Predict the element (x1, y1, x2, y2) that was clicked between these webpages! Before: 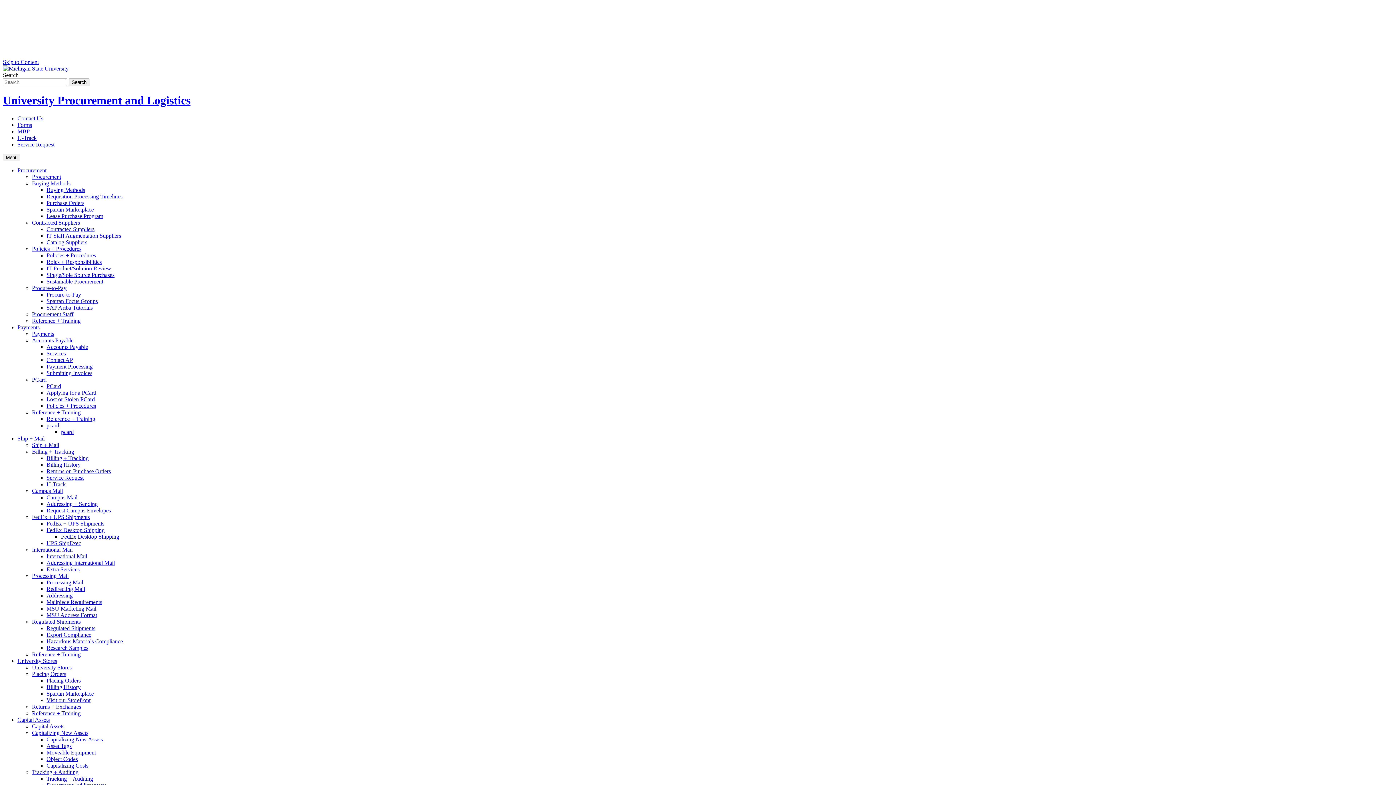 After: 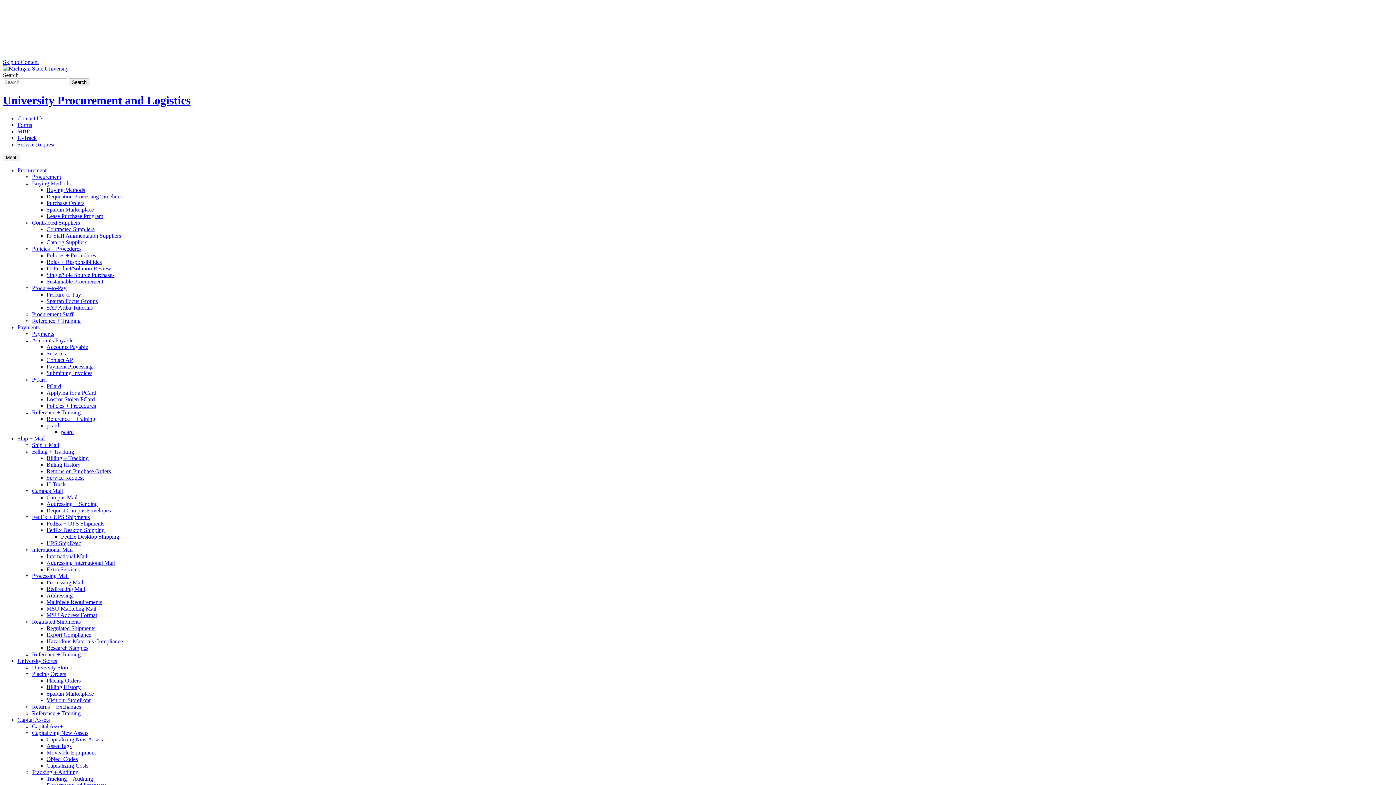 Action: label: Campus Mail bbox: (46, 494, 77, 500)